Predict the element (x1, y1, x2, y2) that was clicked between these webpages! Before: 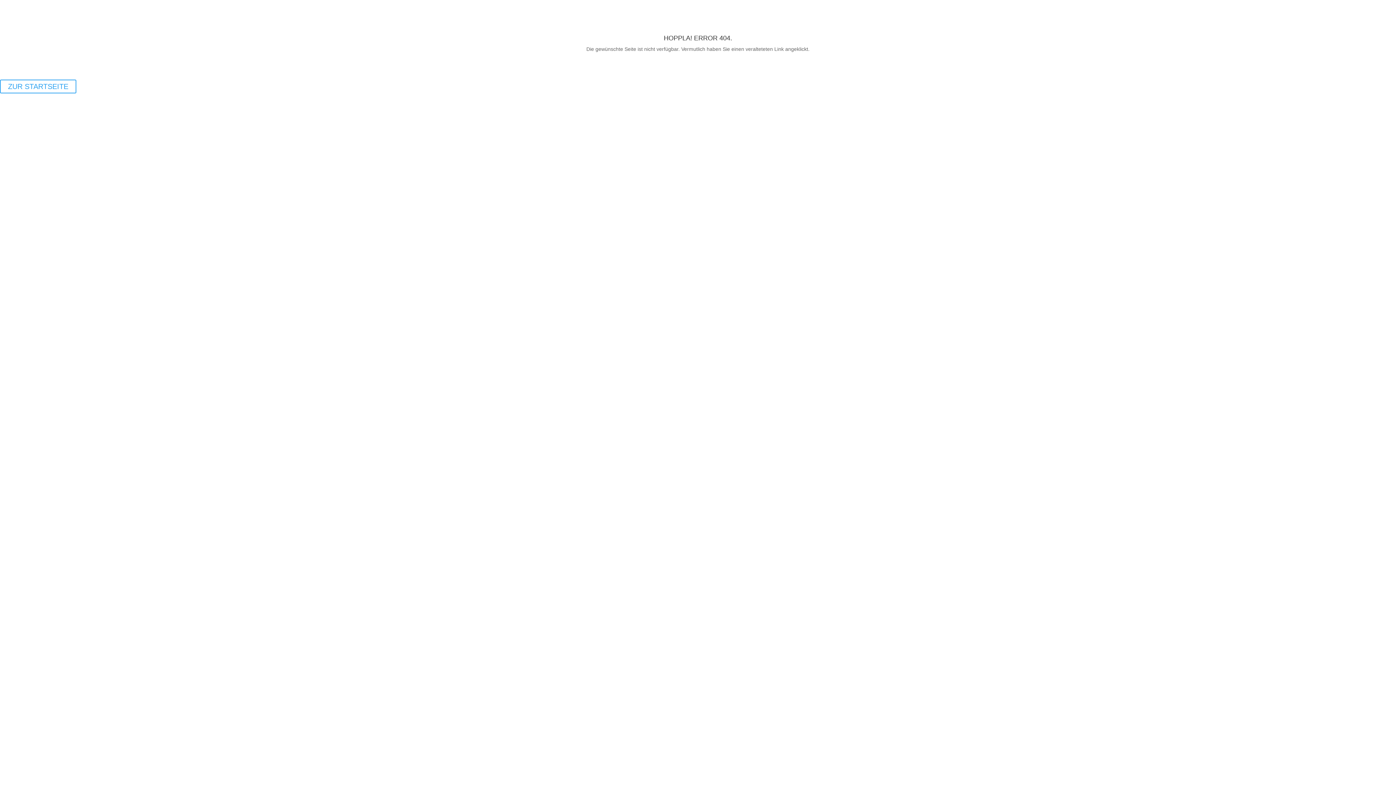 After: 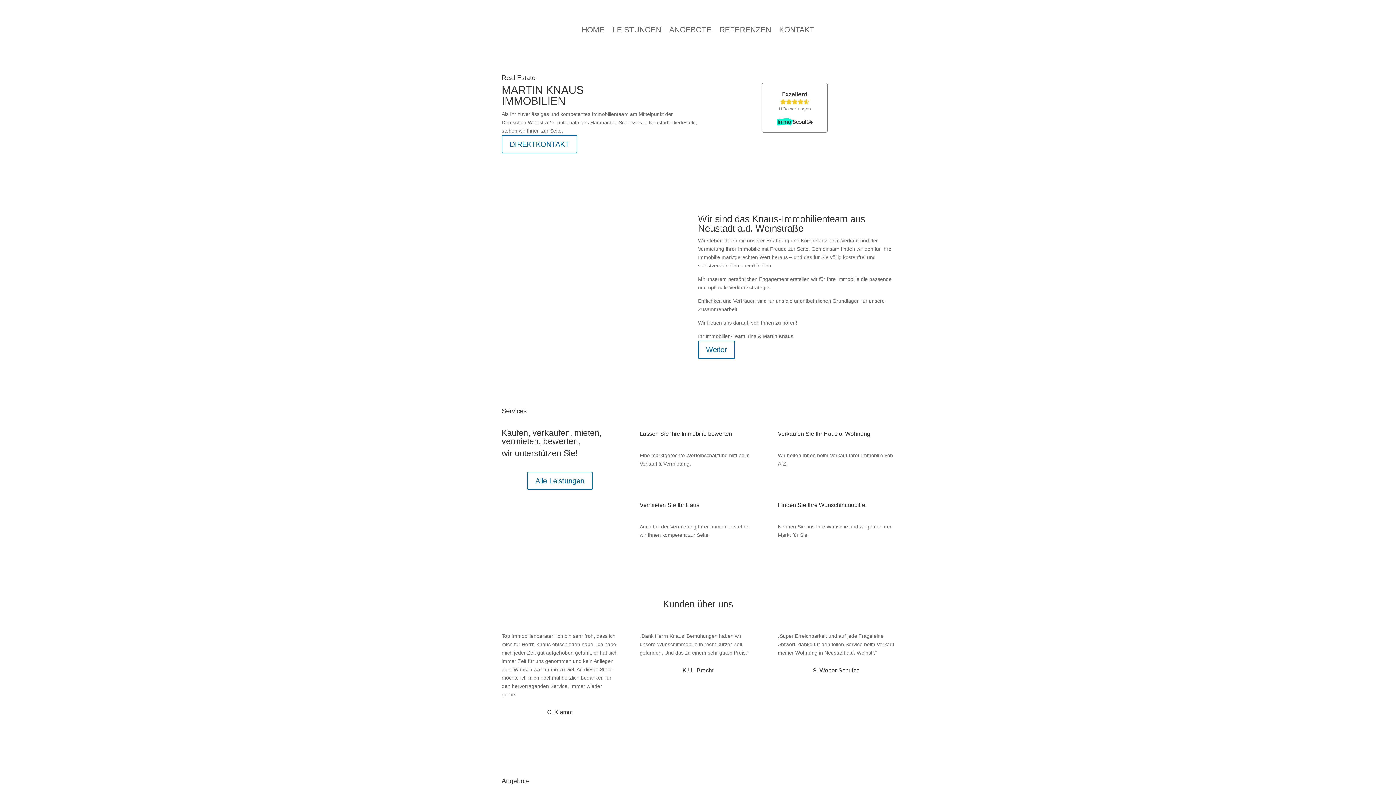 Action: bbox: (0, 79, 76, 93) label: ZUR STARTSEITE